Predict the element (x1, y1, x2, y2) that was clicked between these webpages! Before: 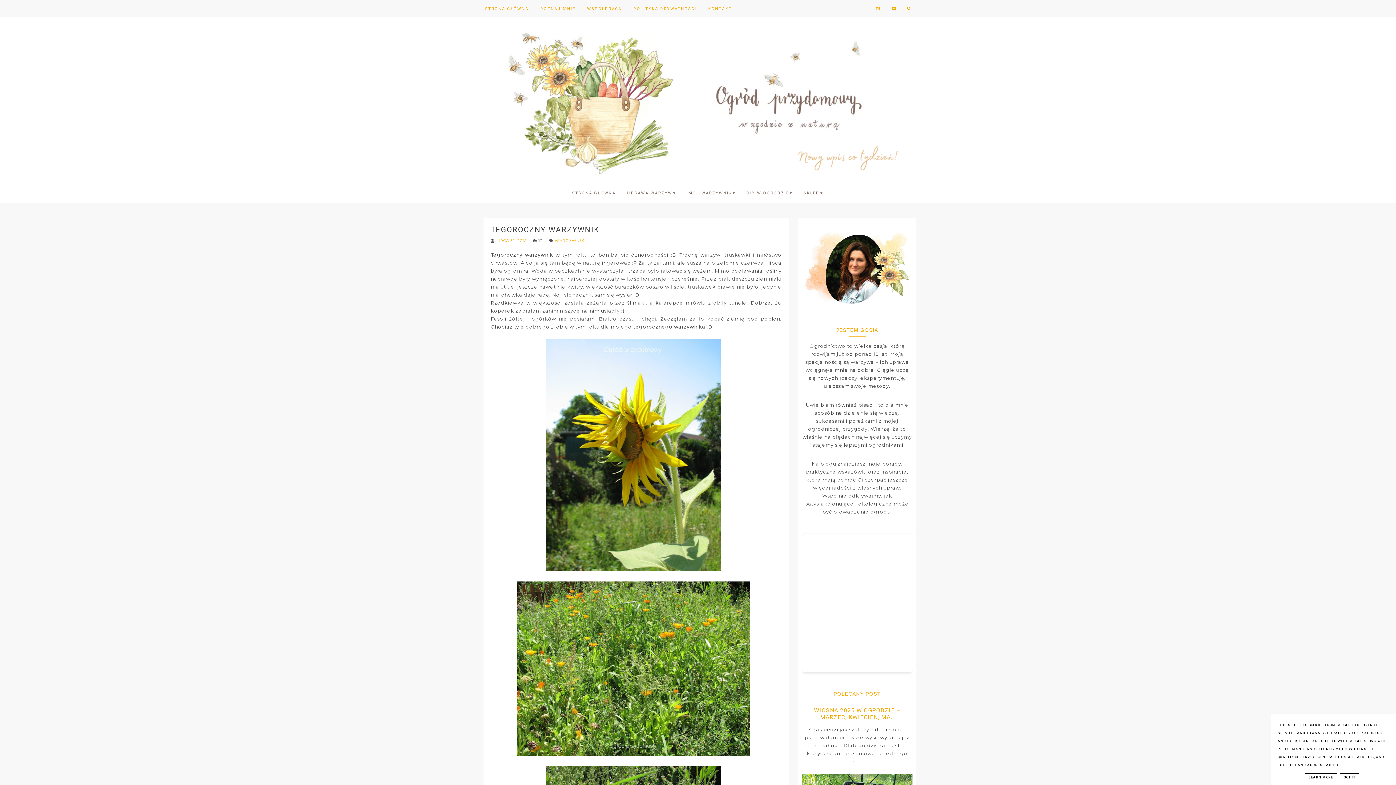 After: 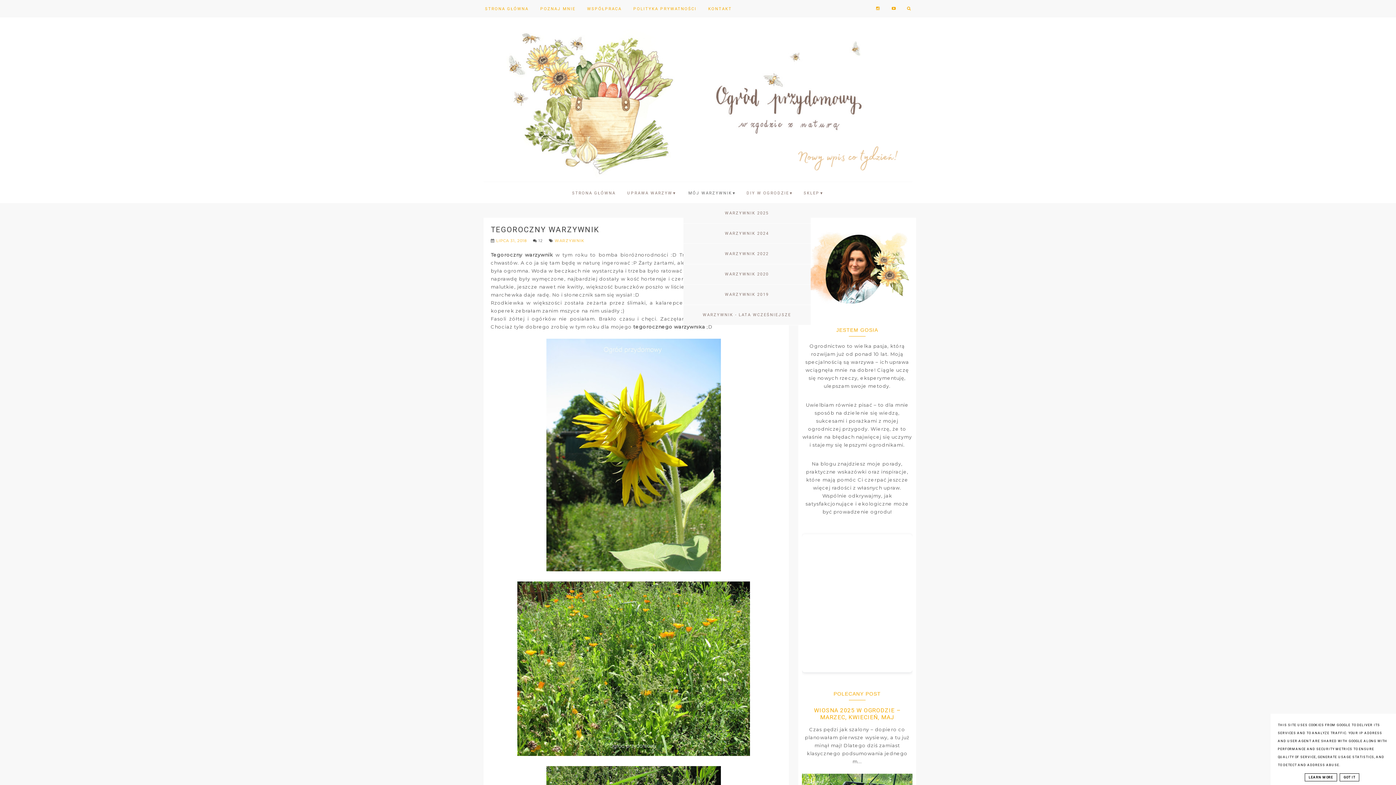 Action: label: MÓJ WARZYWNIK▼ bbox: (683, 190, 741, 195)